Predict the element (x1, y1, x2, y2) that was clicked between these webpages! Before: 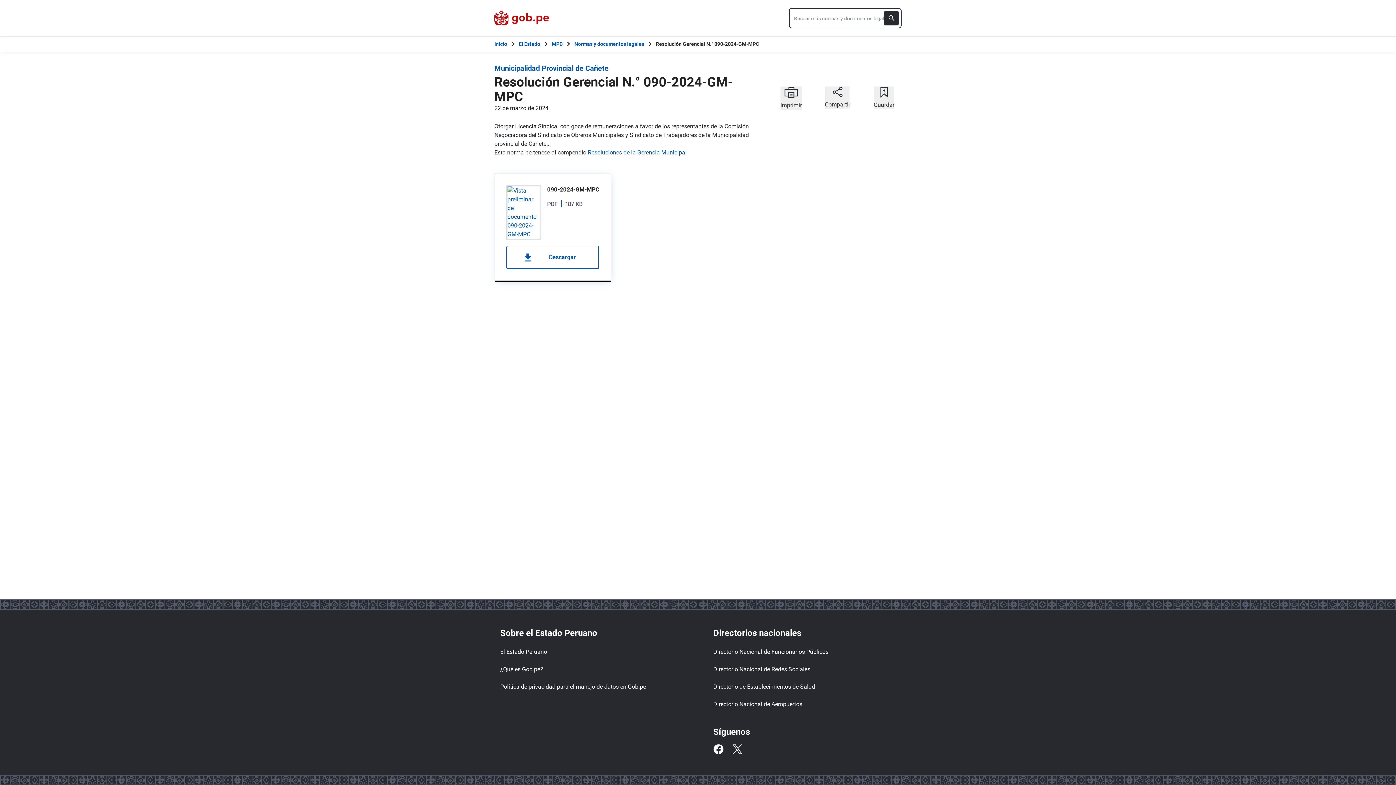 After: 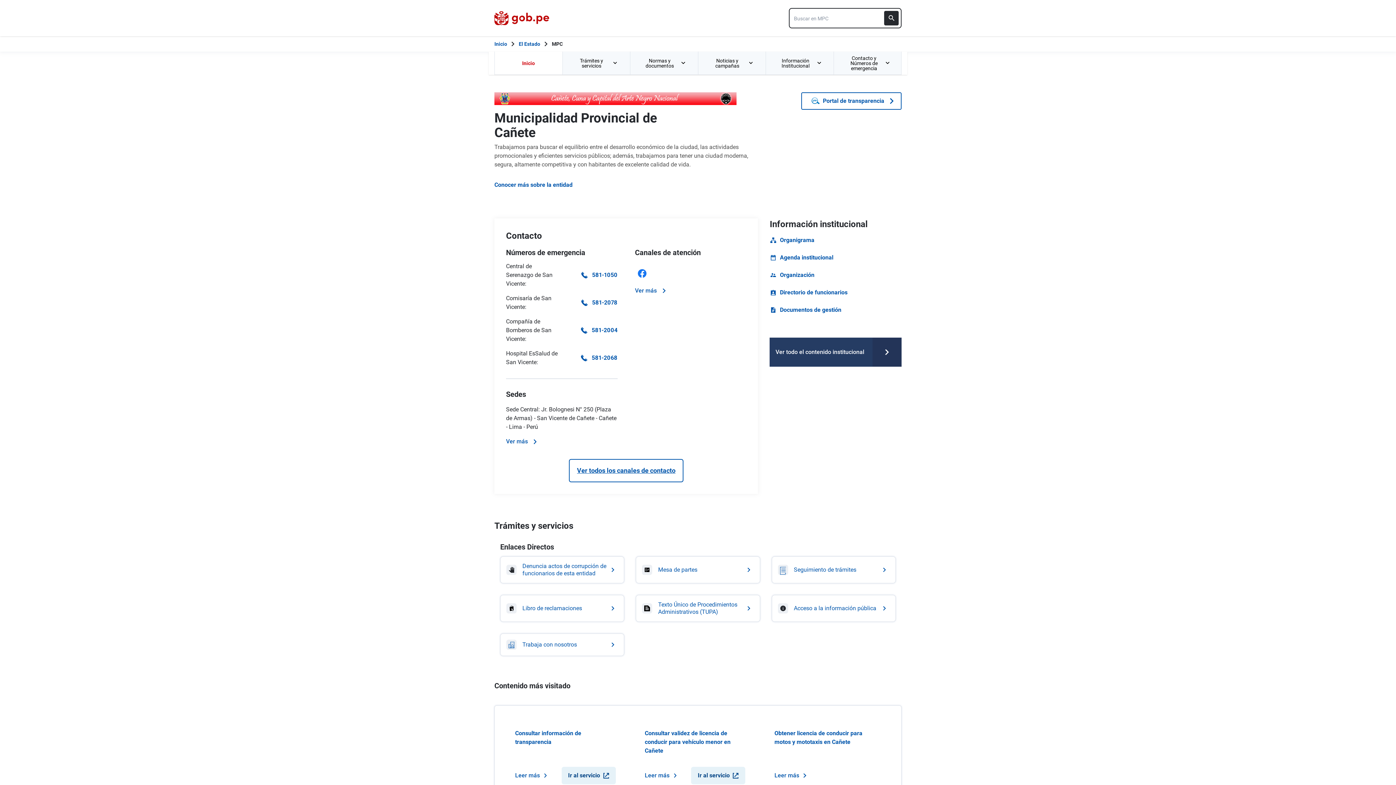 Action: label: MPC bbox: (552, 40, 562, 48)